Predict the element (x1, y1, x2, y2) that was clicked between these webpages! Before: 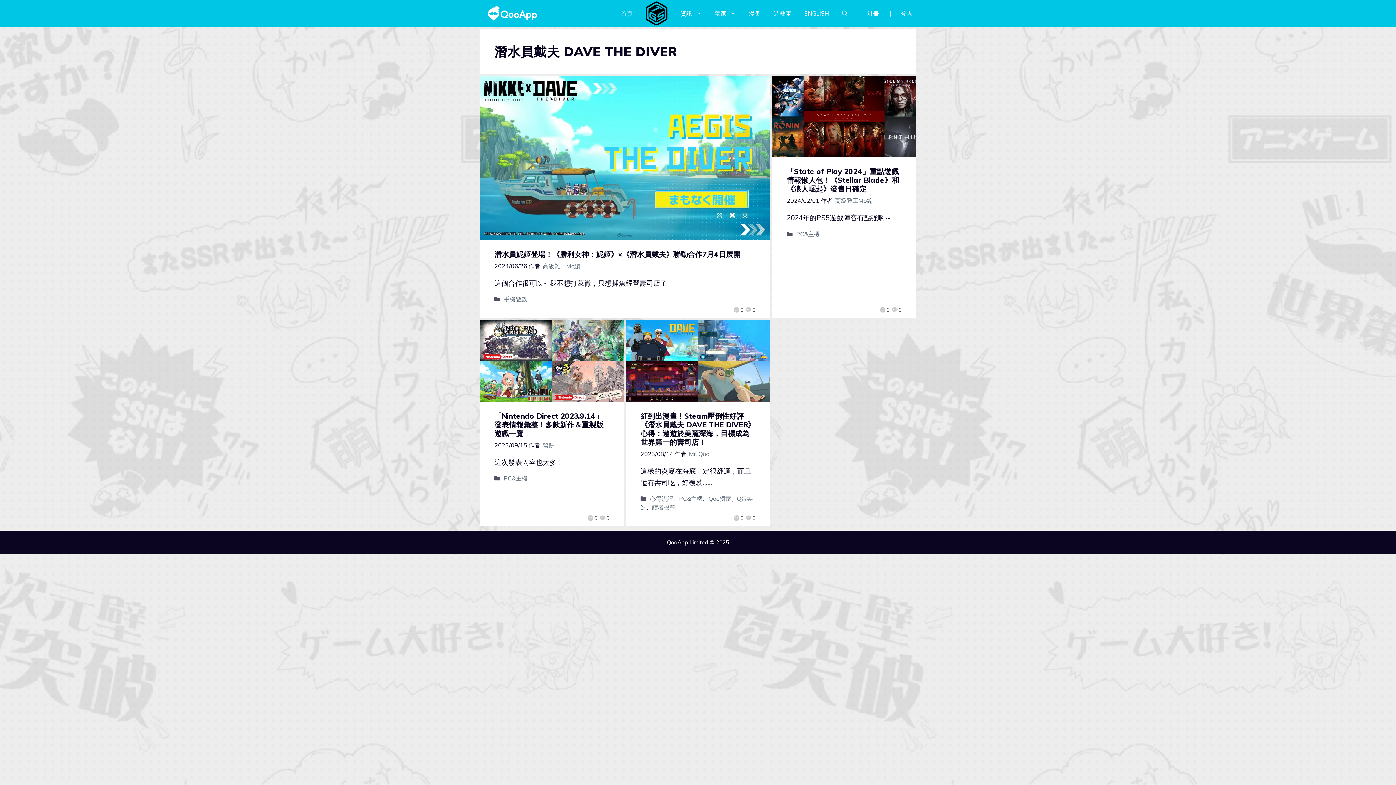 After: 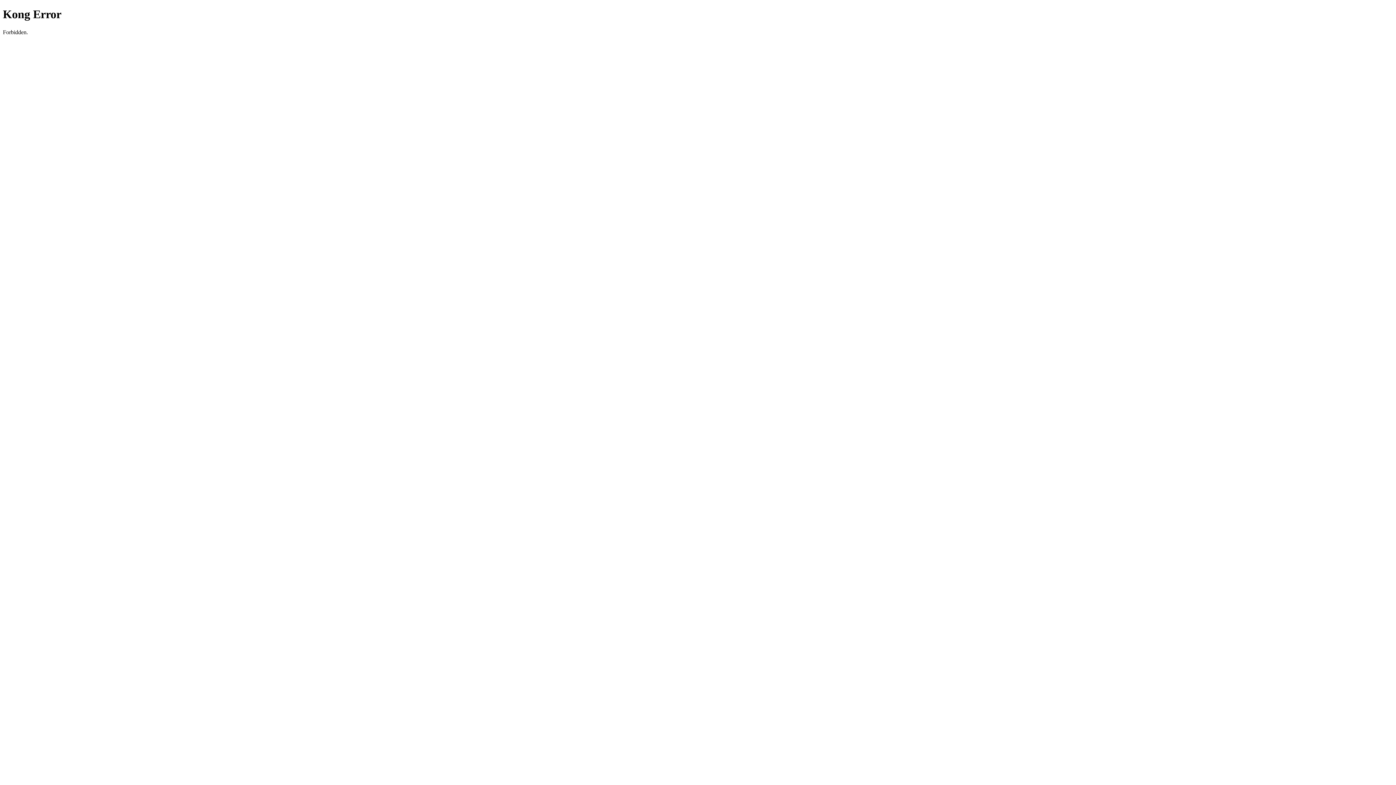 Action: bbox: (867, 5, 879, 22) label: 註冊